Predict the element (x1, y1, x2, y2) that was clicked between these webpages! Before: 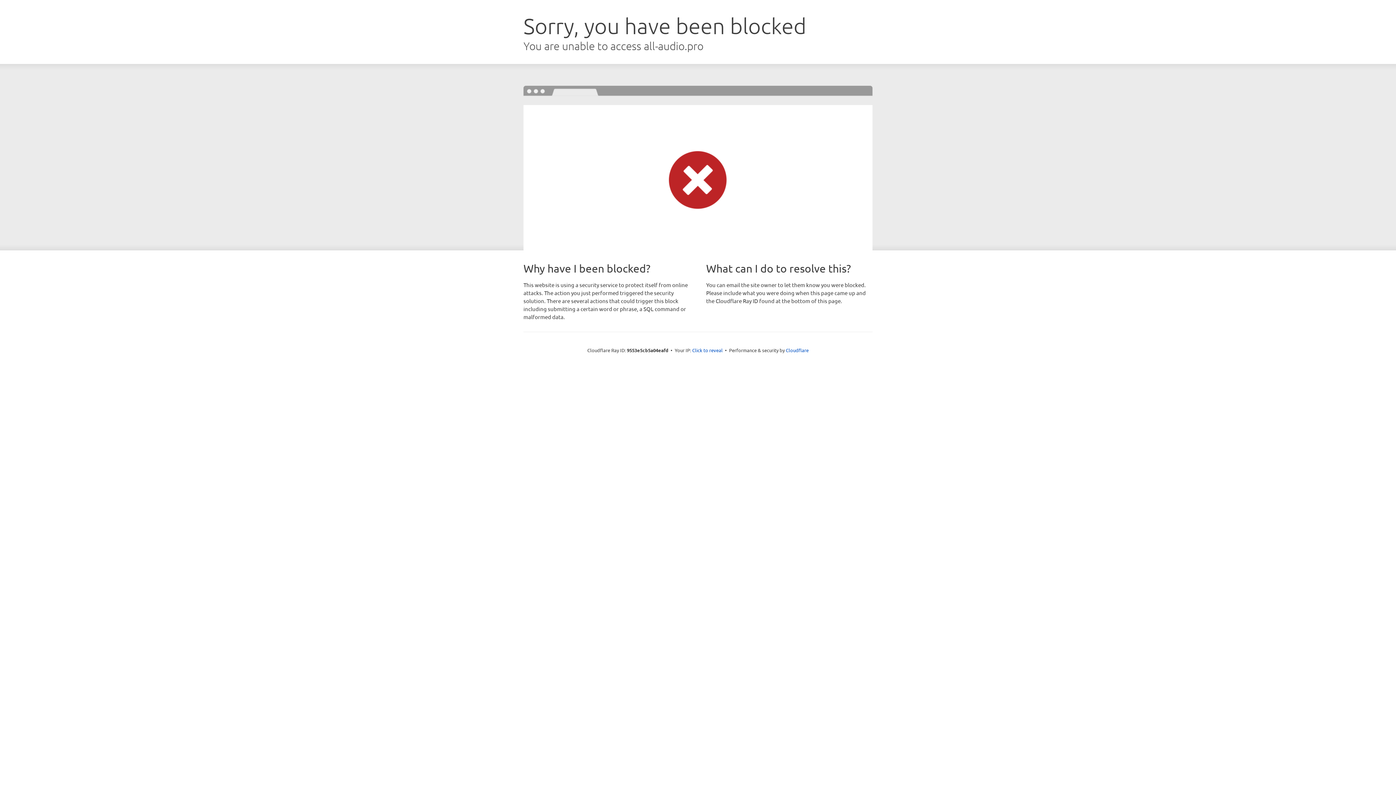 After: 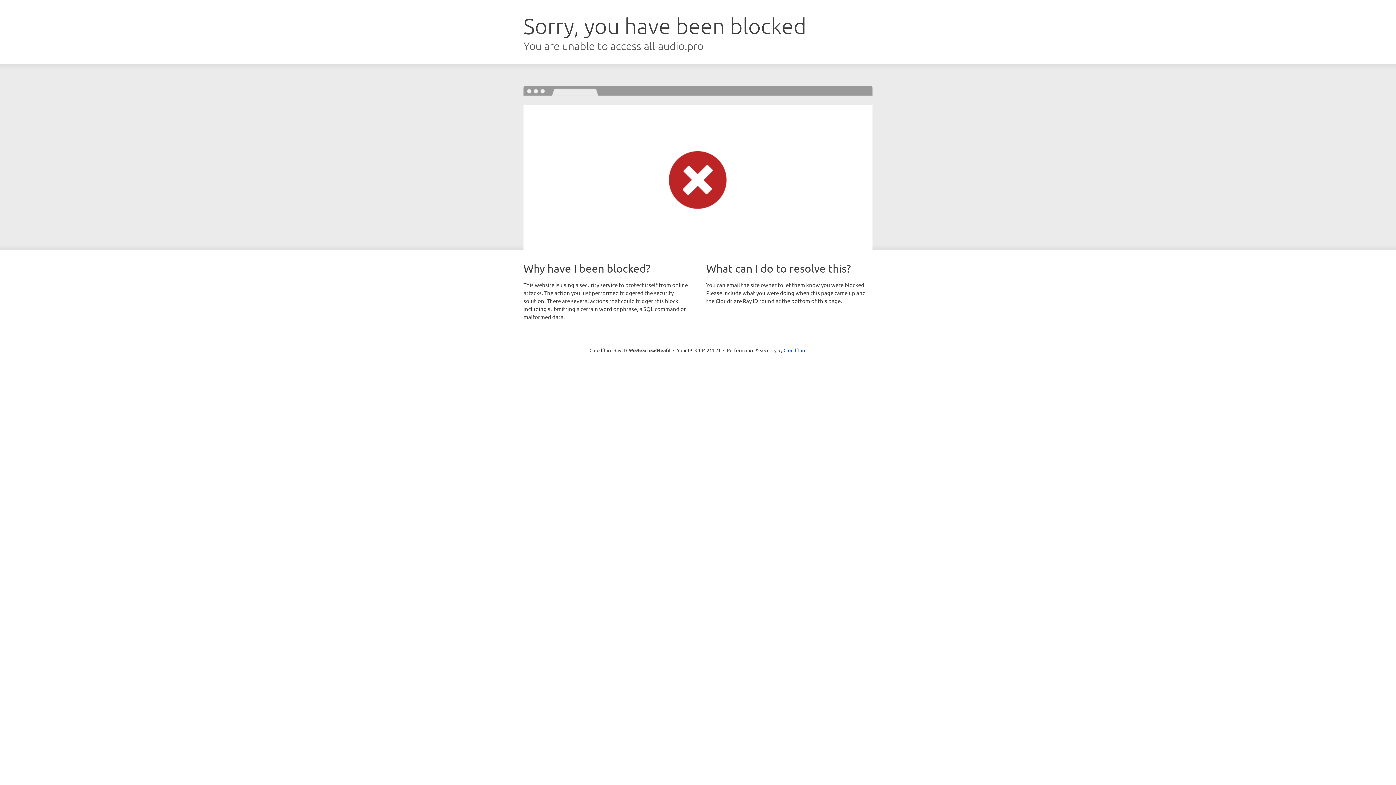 Action: bbox: (692, 346, 722, 353) label: Click to reveal